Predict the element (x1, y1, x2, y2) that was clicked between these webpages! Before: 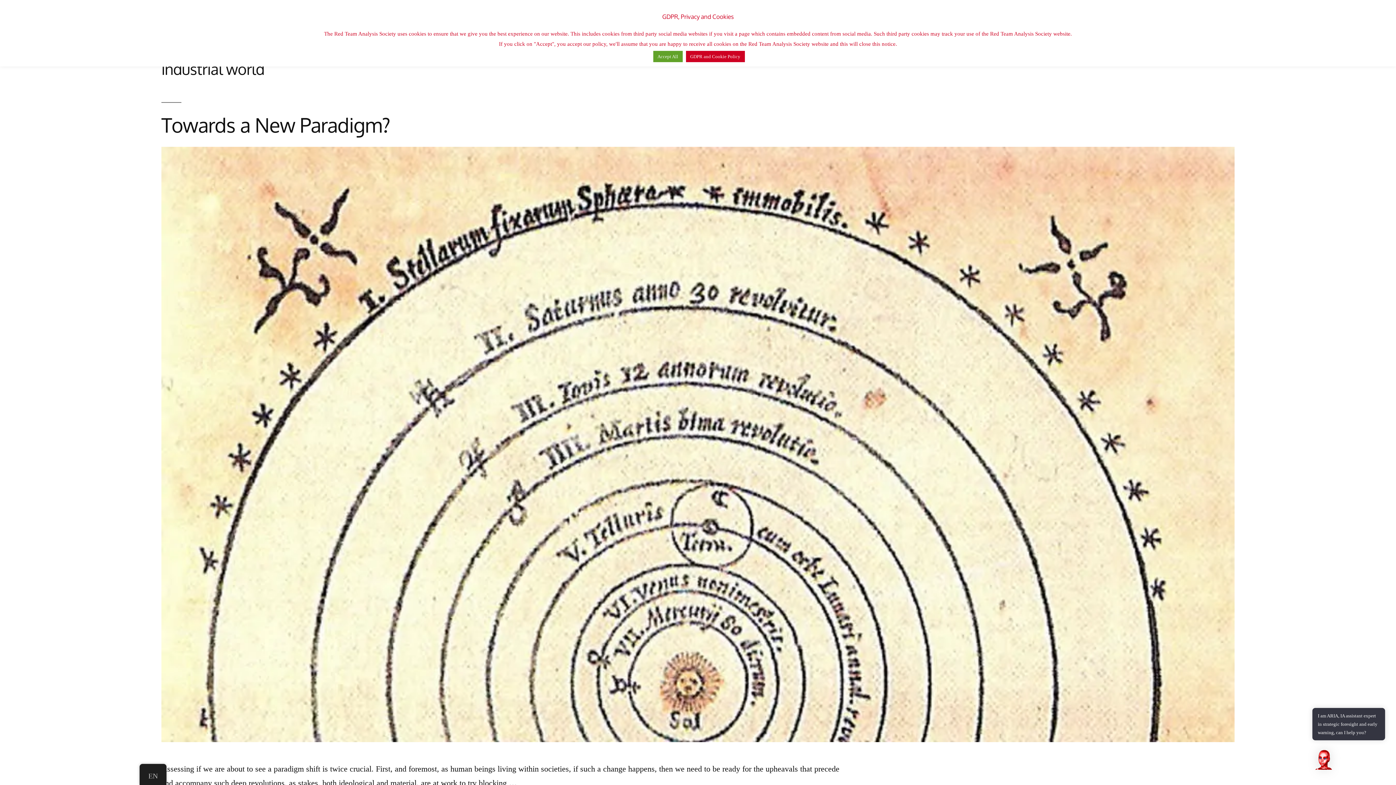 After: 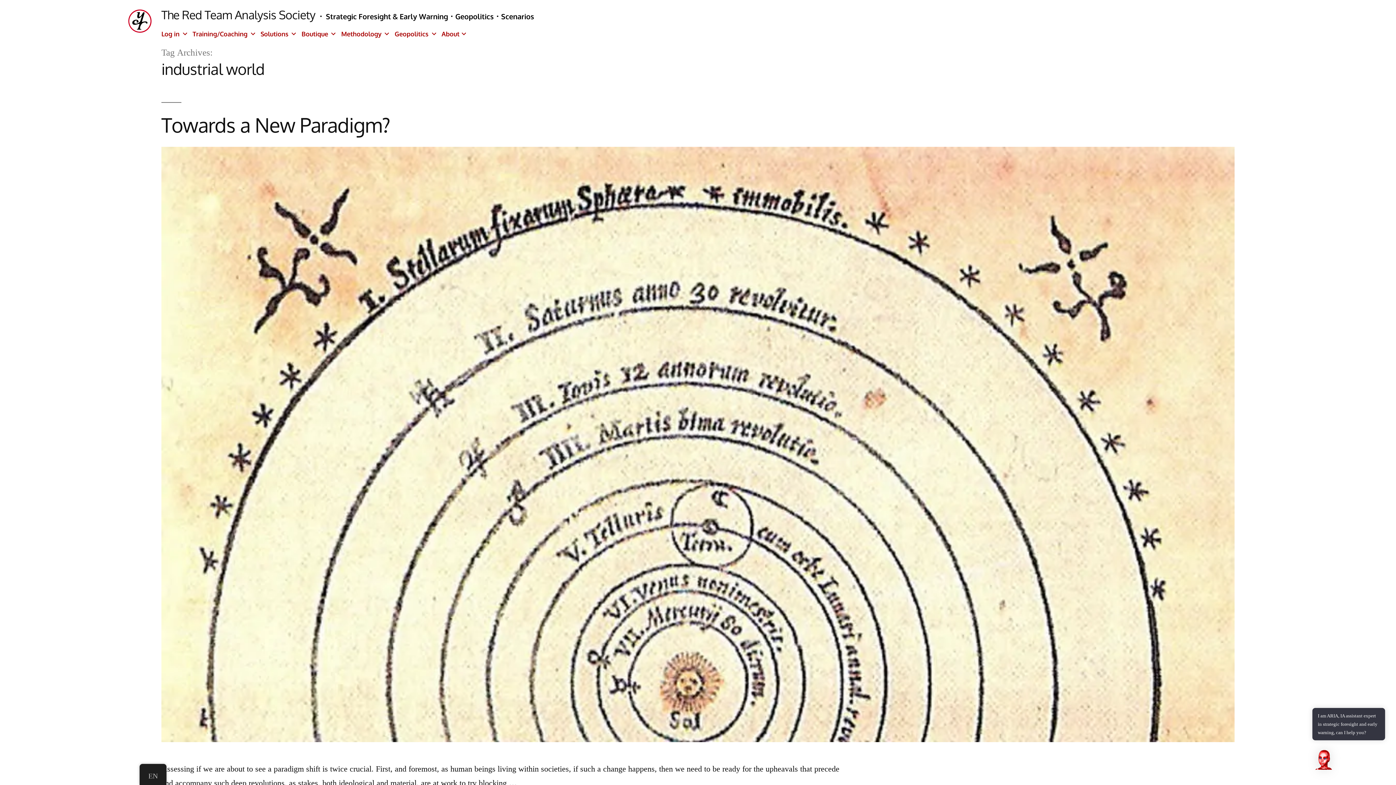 Action: bbox: (653, 50, 682, 62) label: Accept All